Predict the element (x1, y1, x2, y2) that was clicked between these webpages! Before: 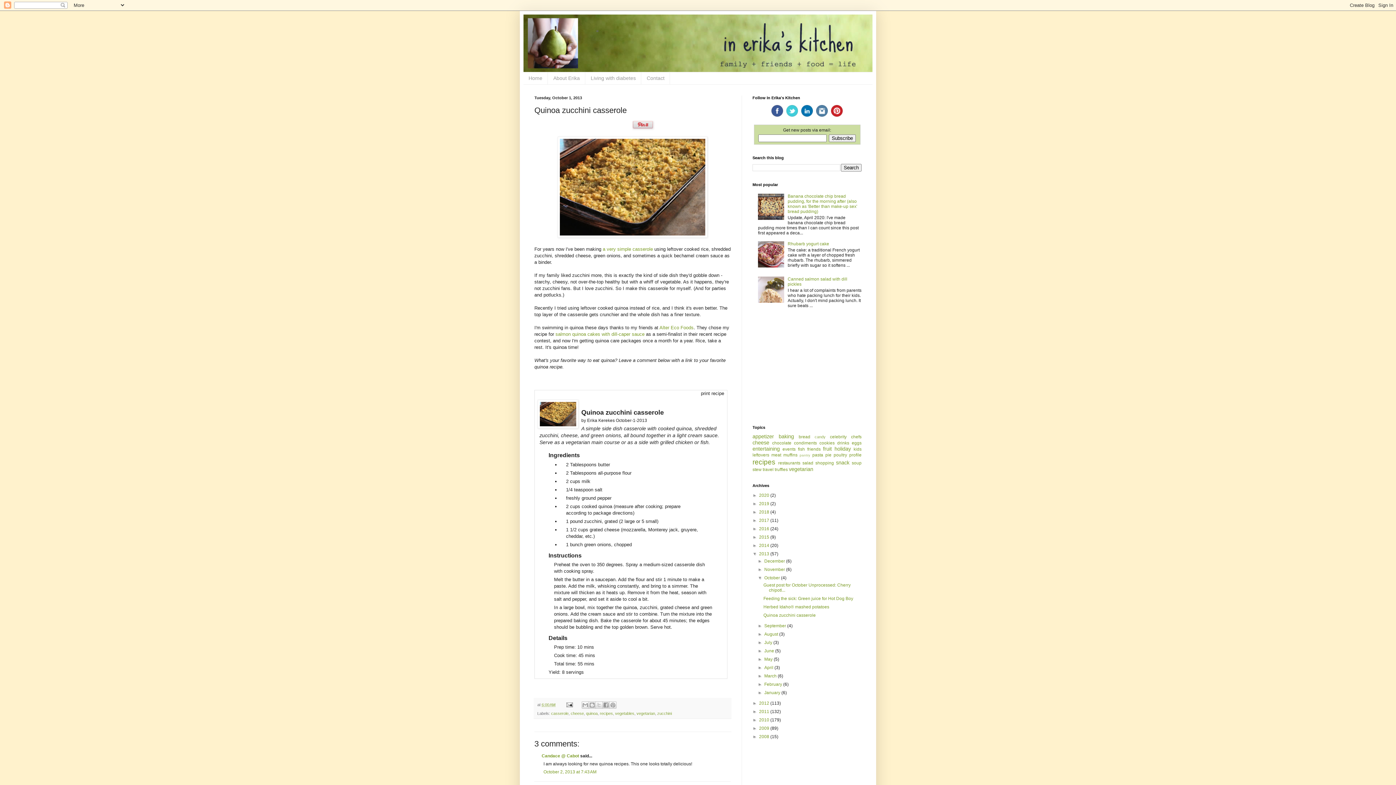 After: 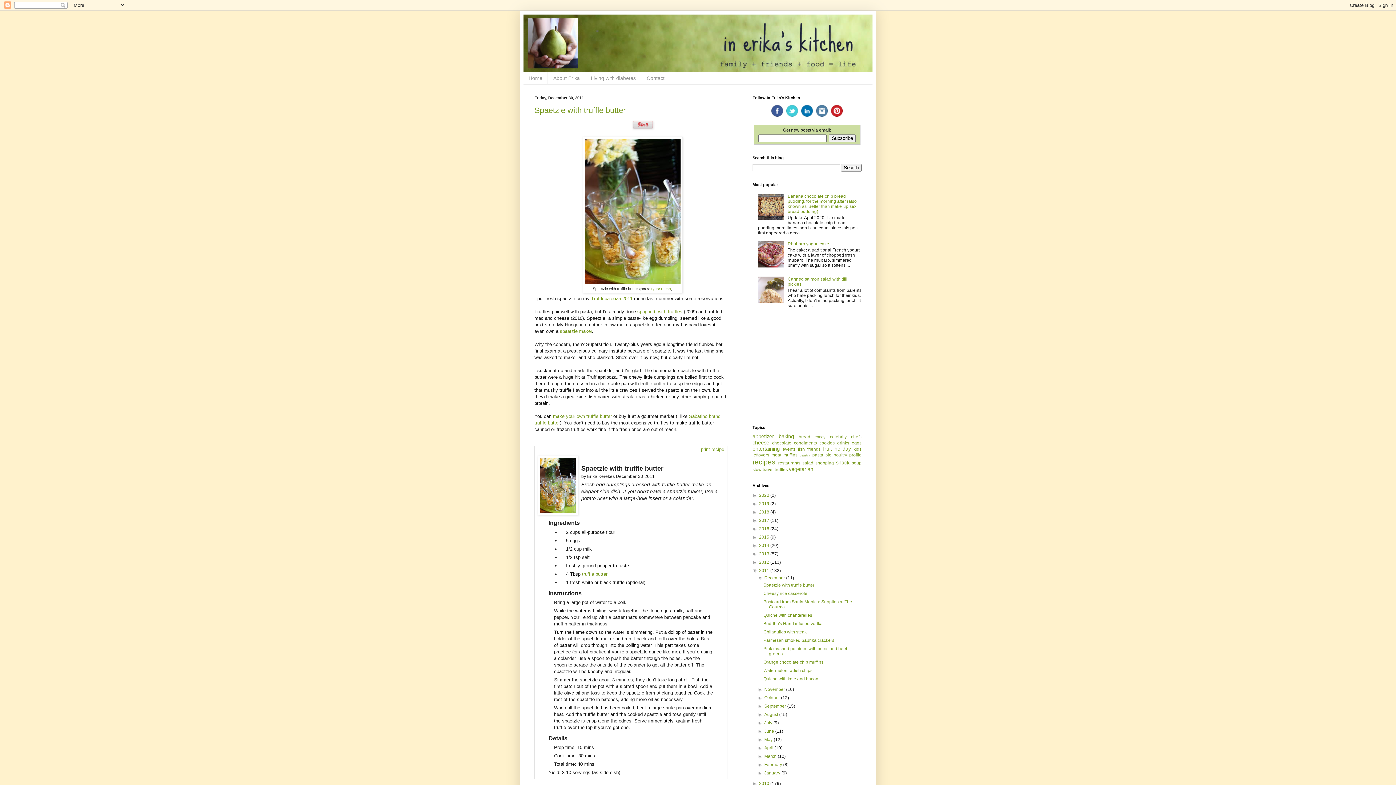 Action: bbox: (759, 709, 770, 714) label: 2011 